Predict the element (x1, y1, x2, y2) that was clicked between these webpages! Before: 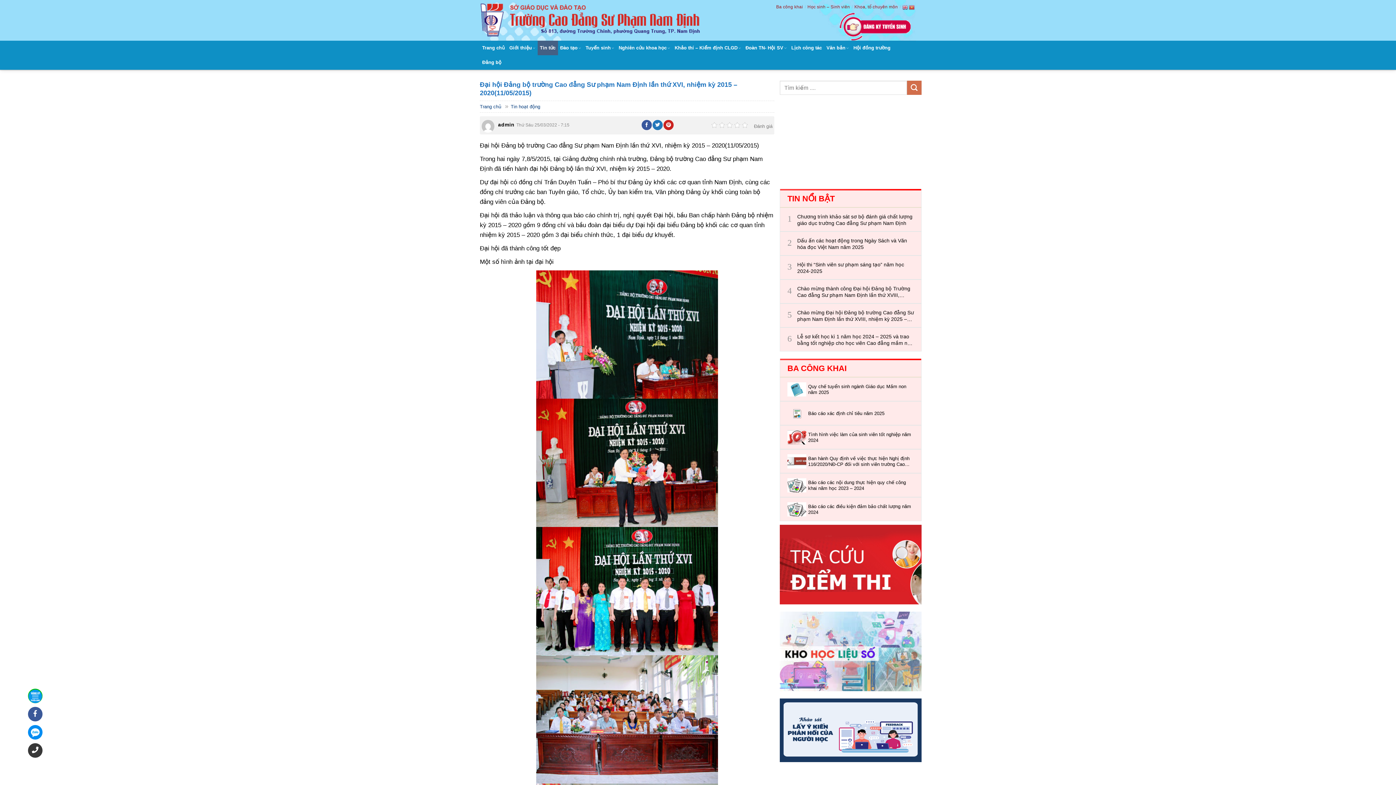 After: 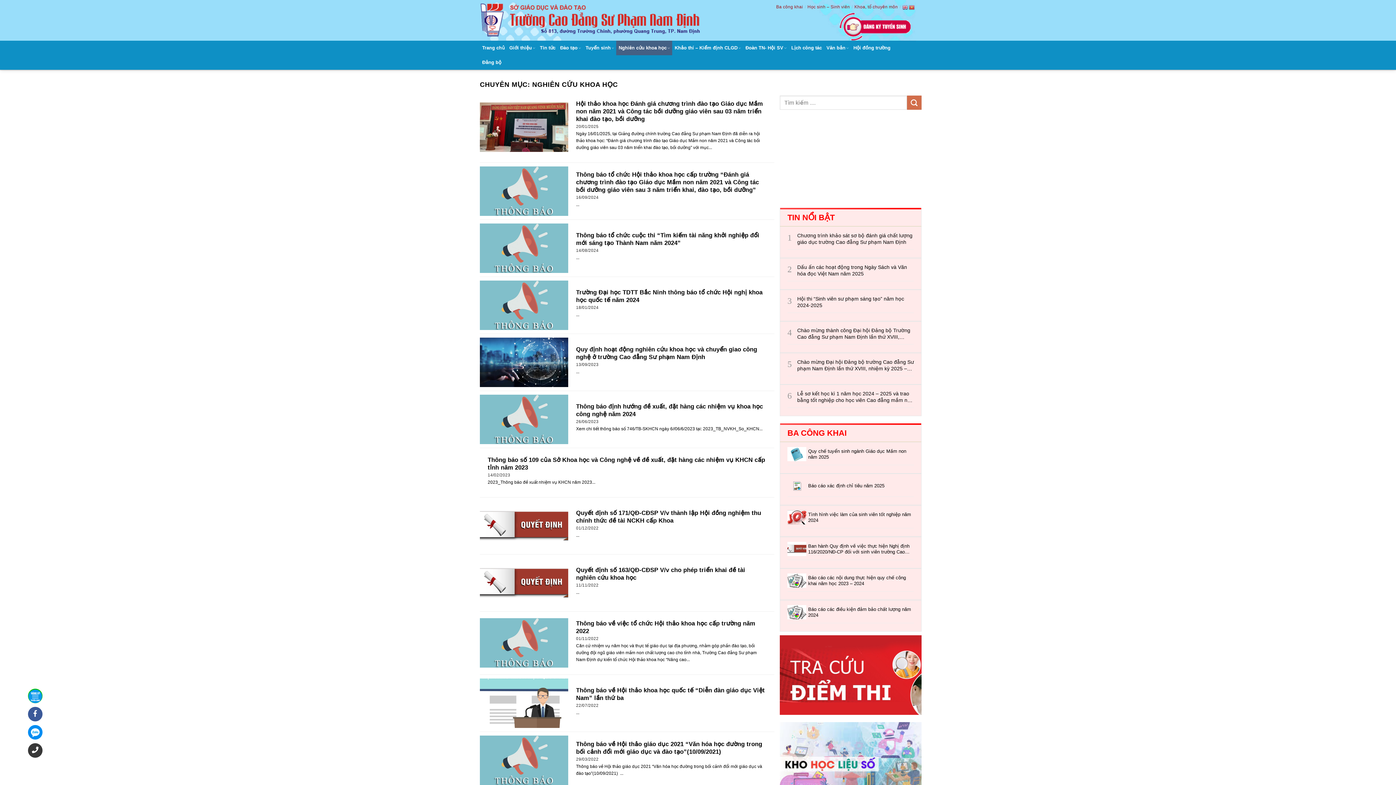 Action: bbox: (616, 40, 672, 55) label: Nghiên cứu khoa học